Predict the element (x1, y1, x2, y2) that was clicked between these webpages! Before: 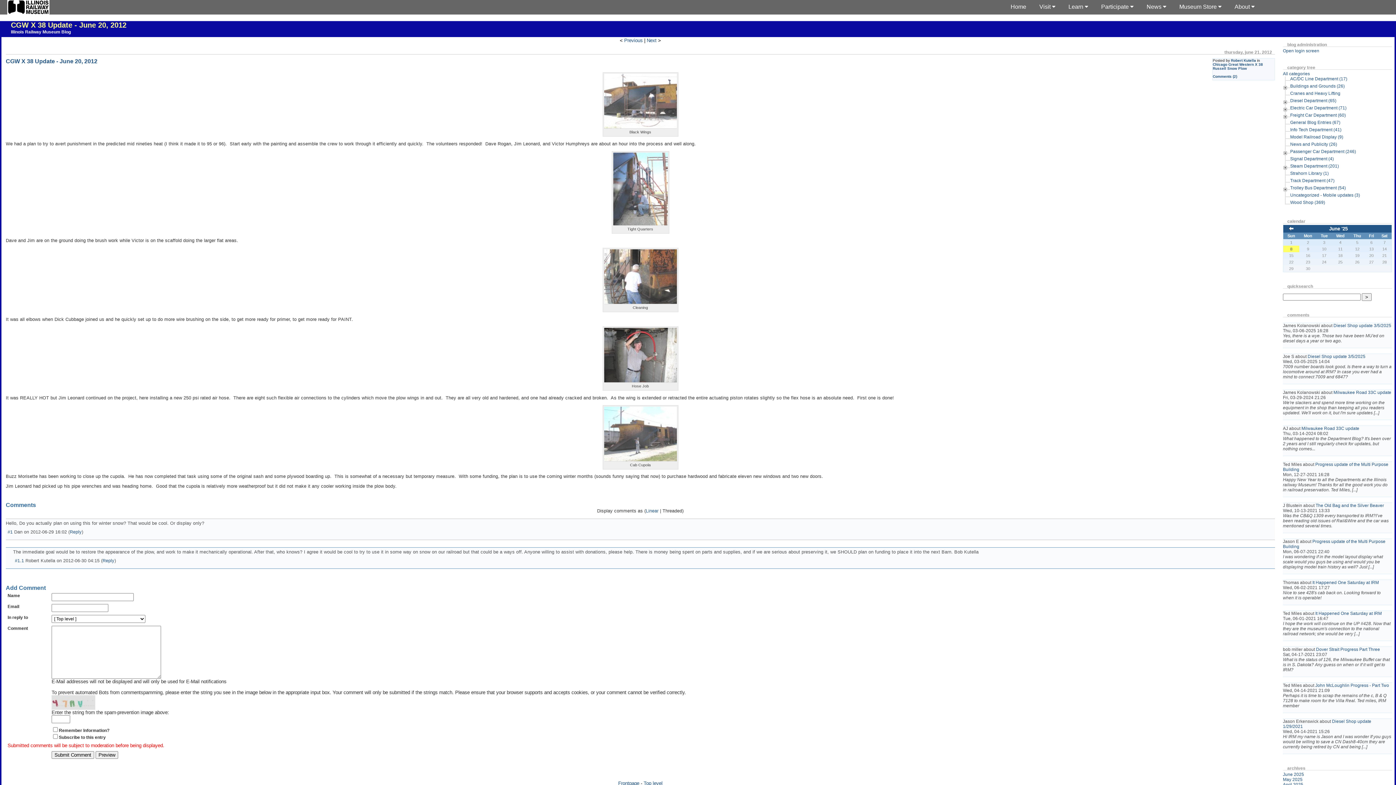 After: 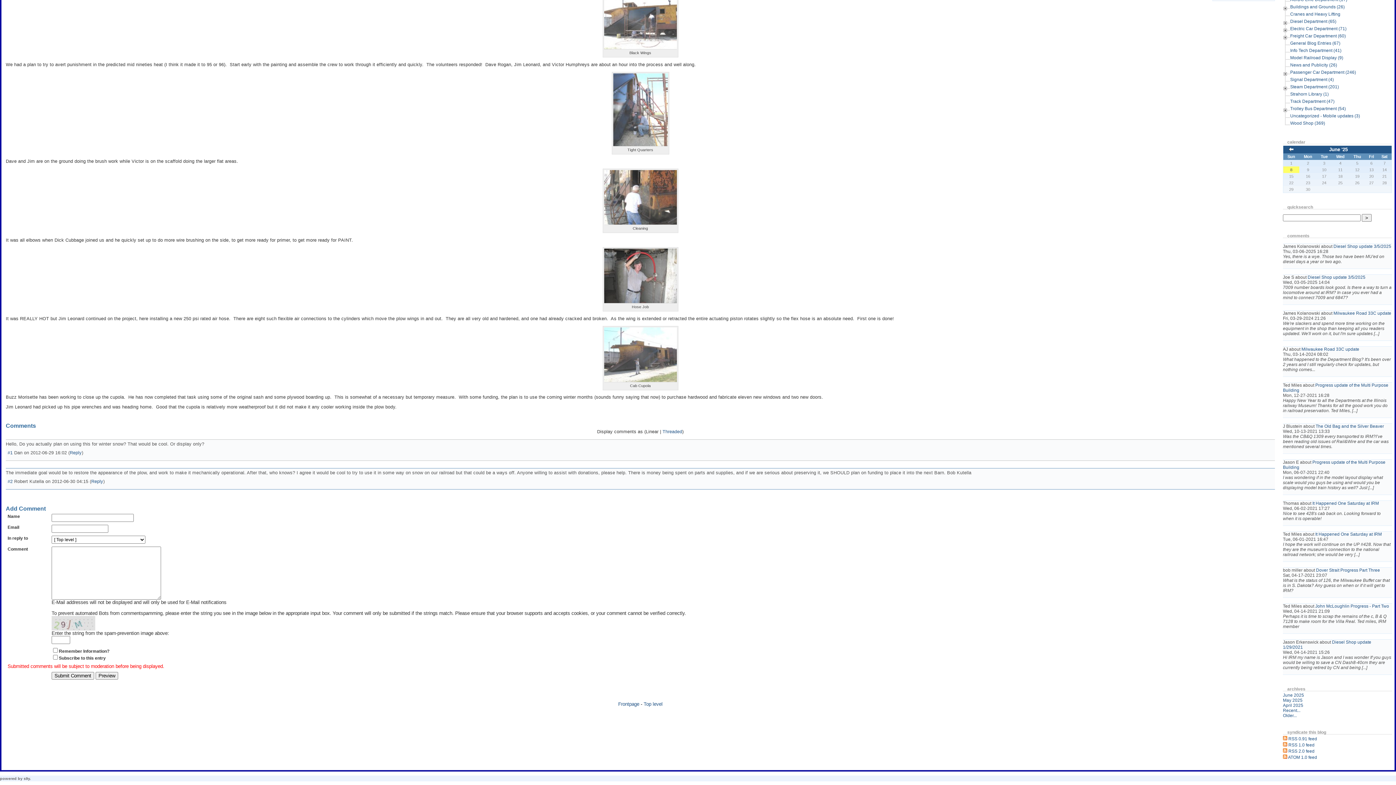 Action: label: Linear bbox: (646, 508, 658, 513)